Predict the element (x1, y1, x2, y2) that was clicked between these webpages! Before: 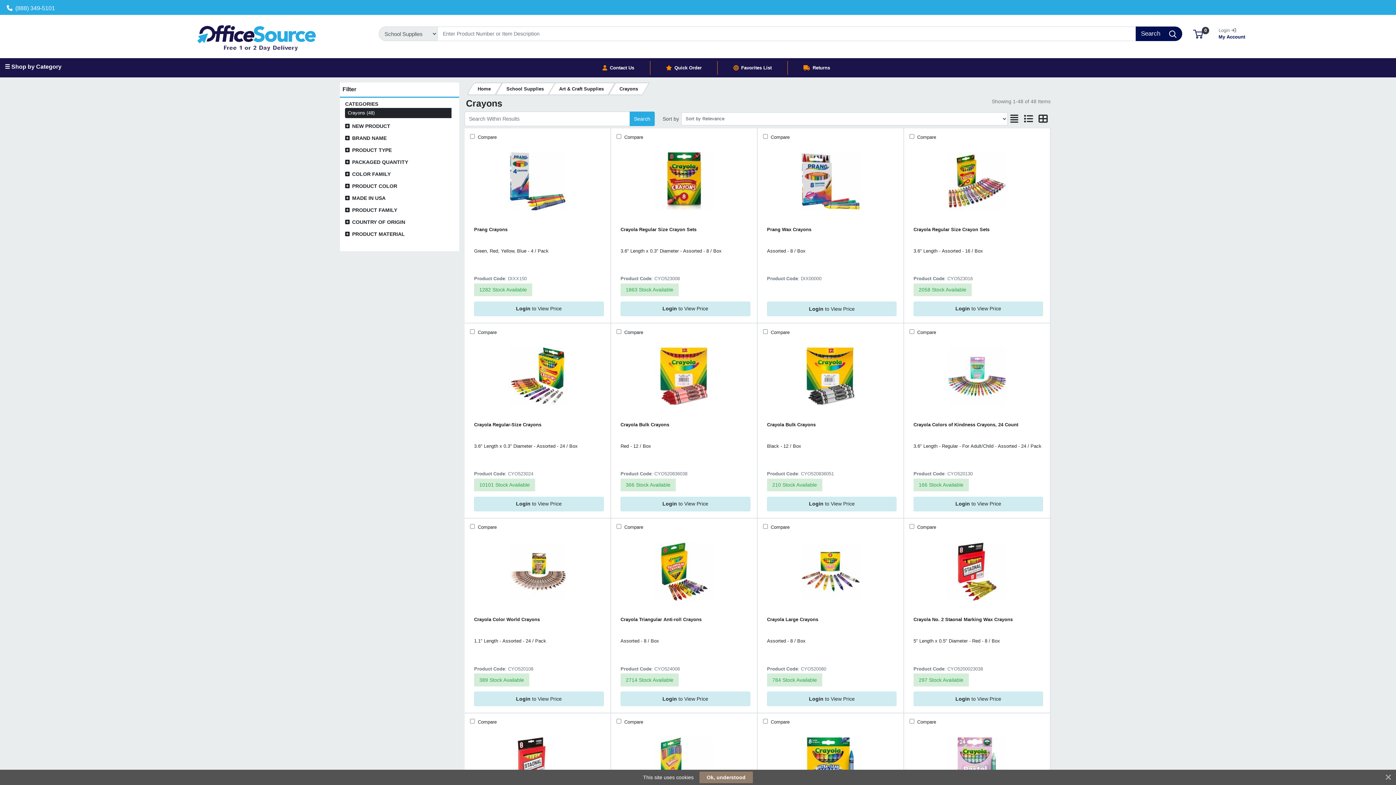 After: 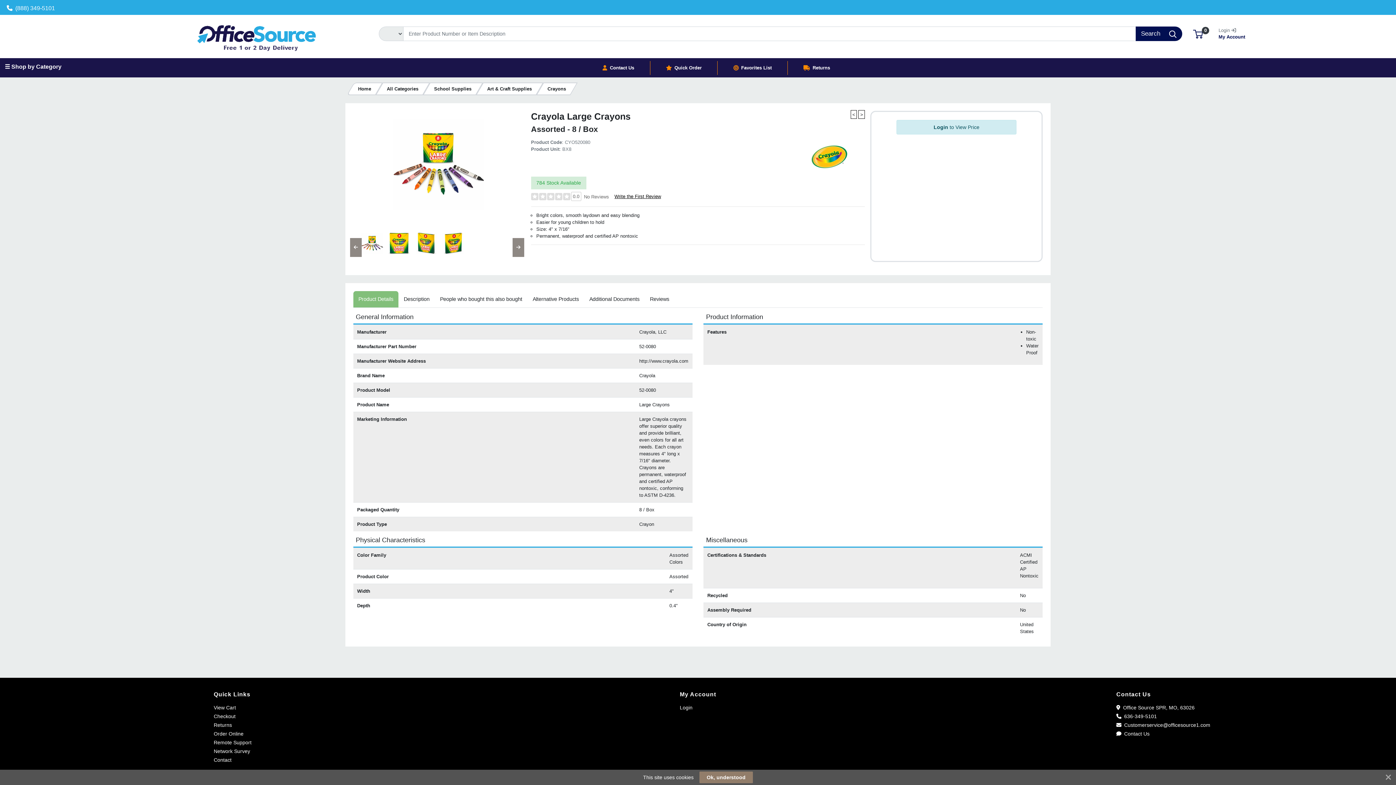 Action: bbox: (763, 542, 898, 600)